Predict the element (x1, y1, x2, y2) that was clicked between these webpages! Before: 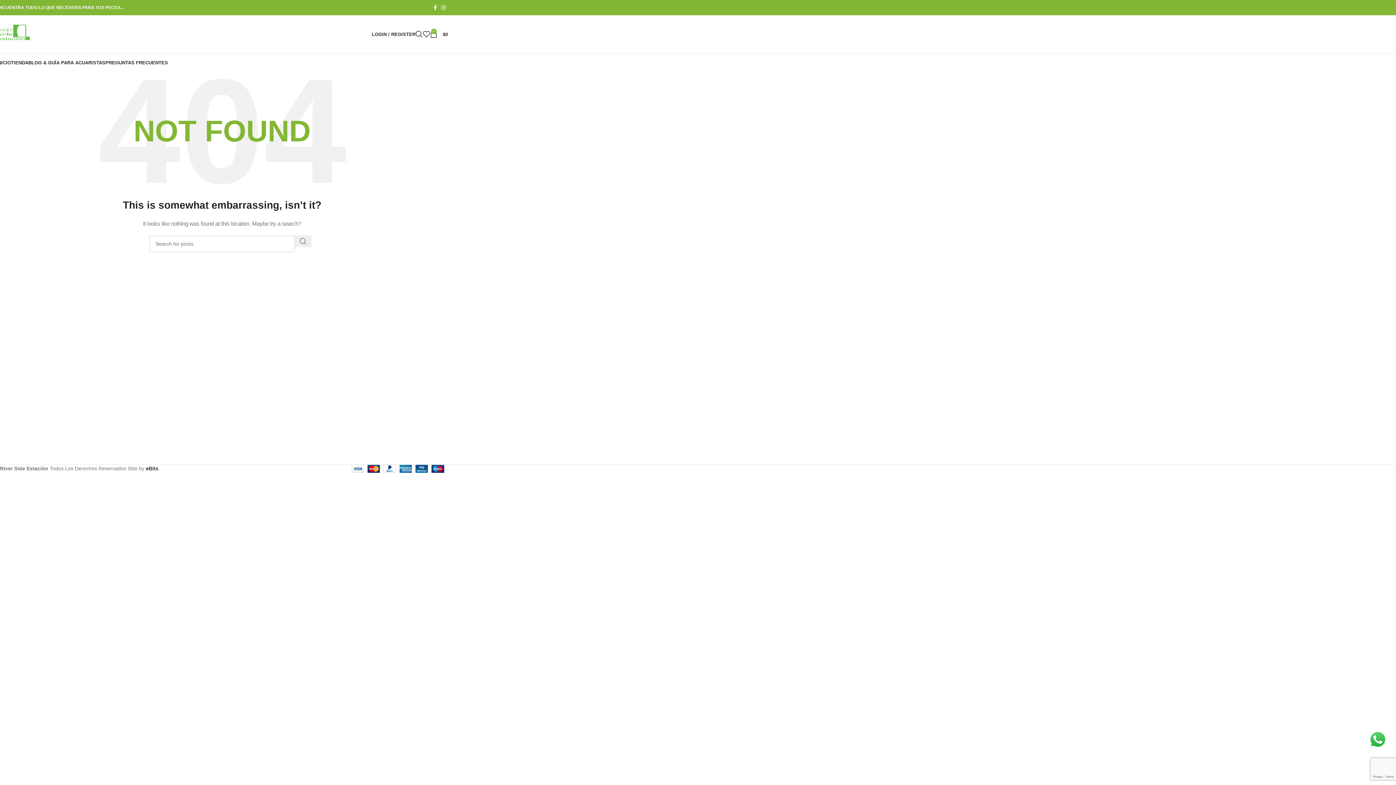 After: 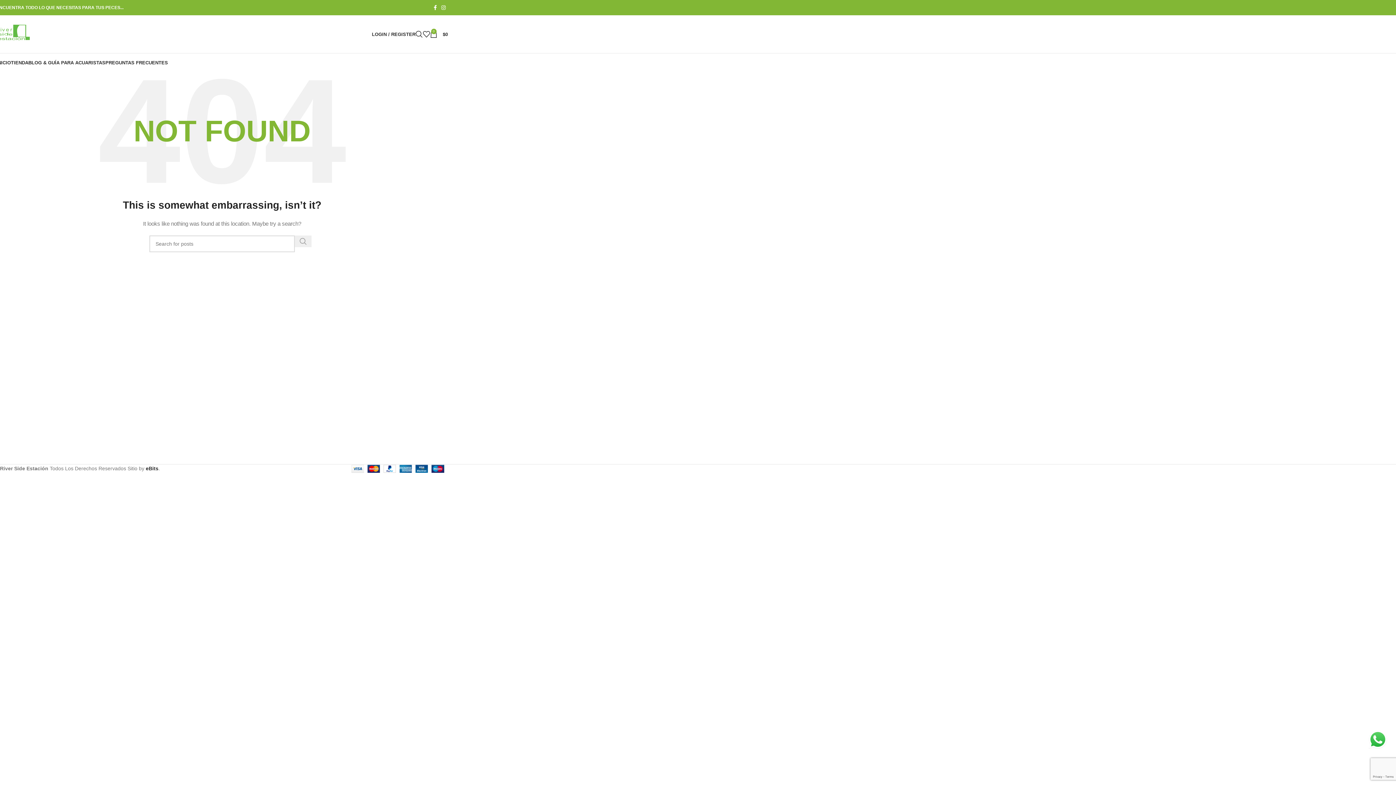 Action: label: Search  bbox: (294, 235, 311, 247)